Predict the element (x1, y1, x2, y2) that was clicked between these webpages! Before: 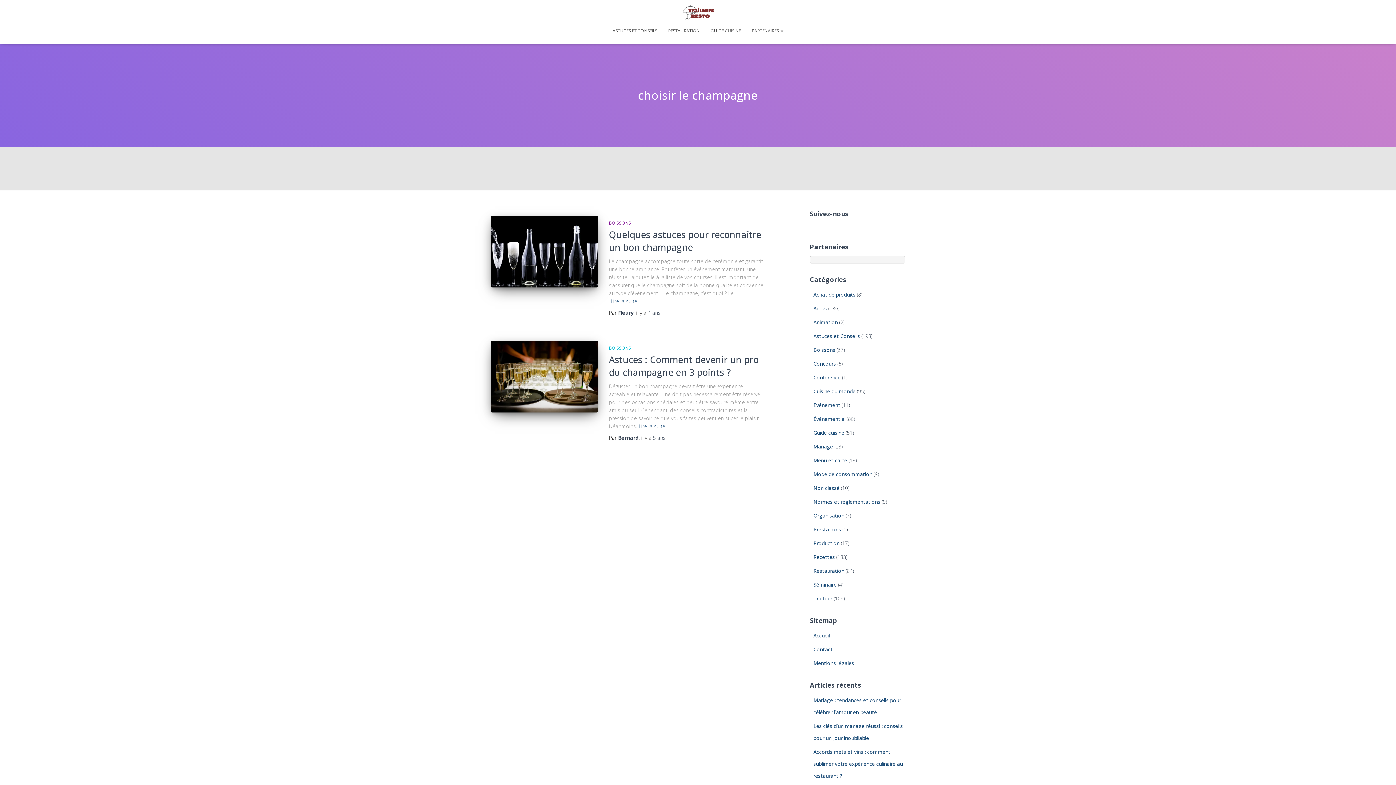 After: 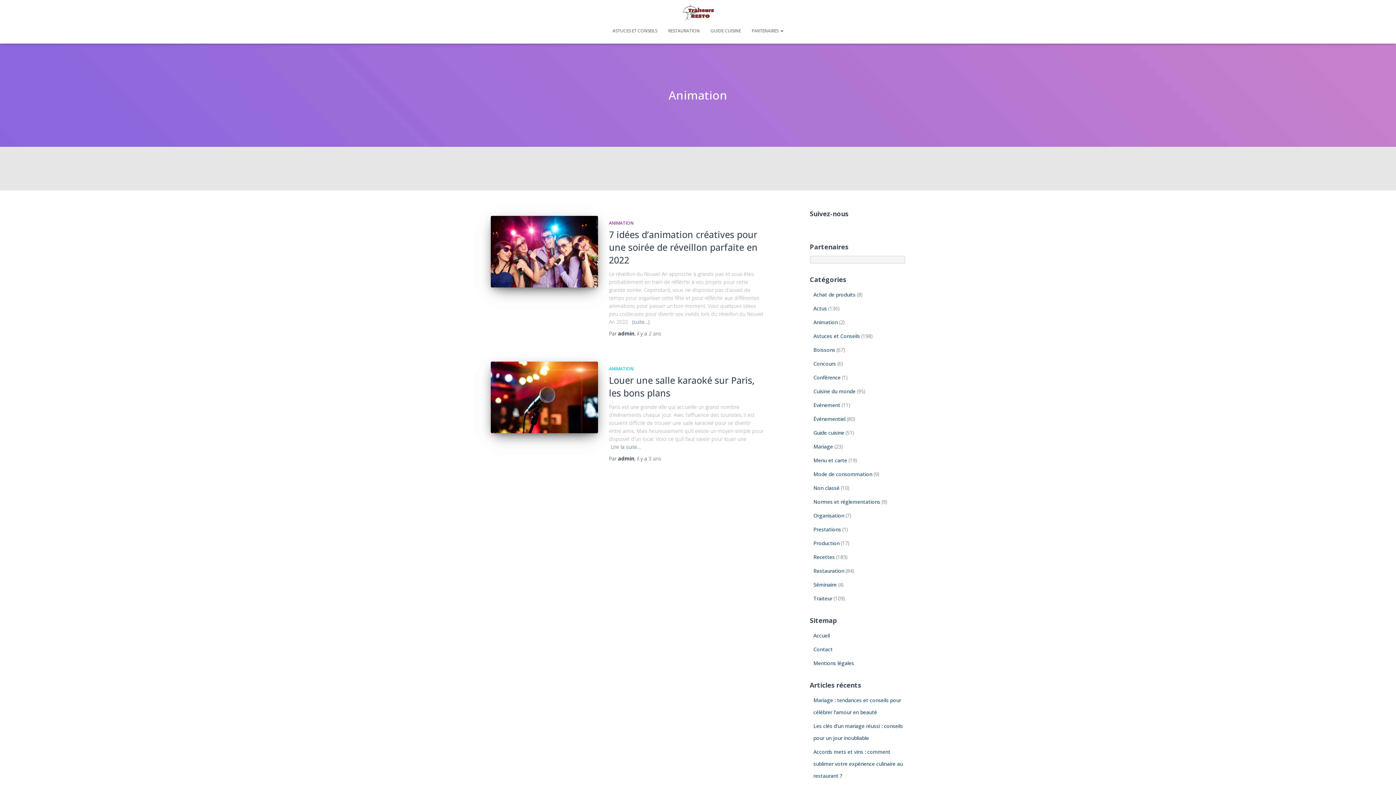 Action: bbox: (813, 318, 838, 325) label: Animation